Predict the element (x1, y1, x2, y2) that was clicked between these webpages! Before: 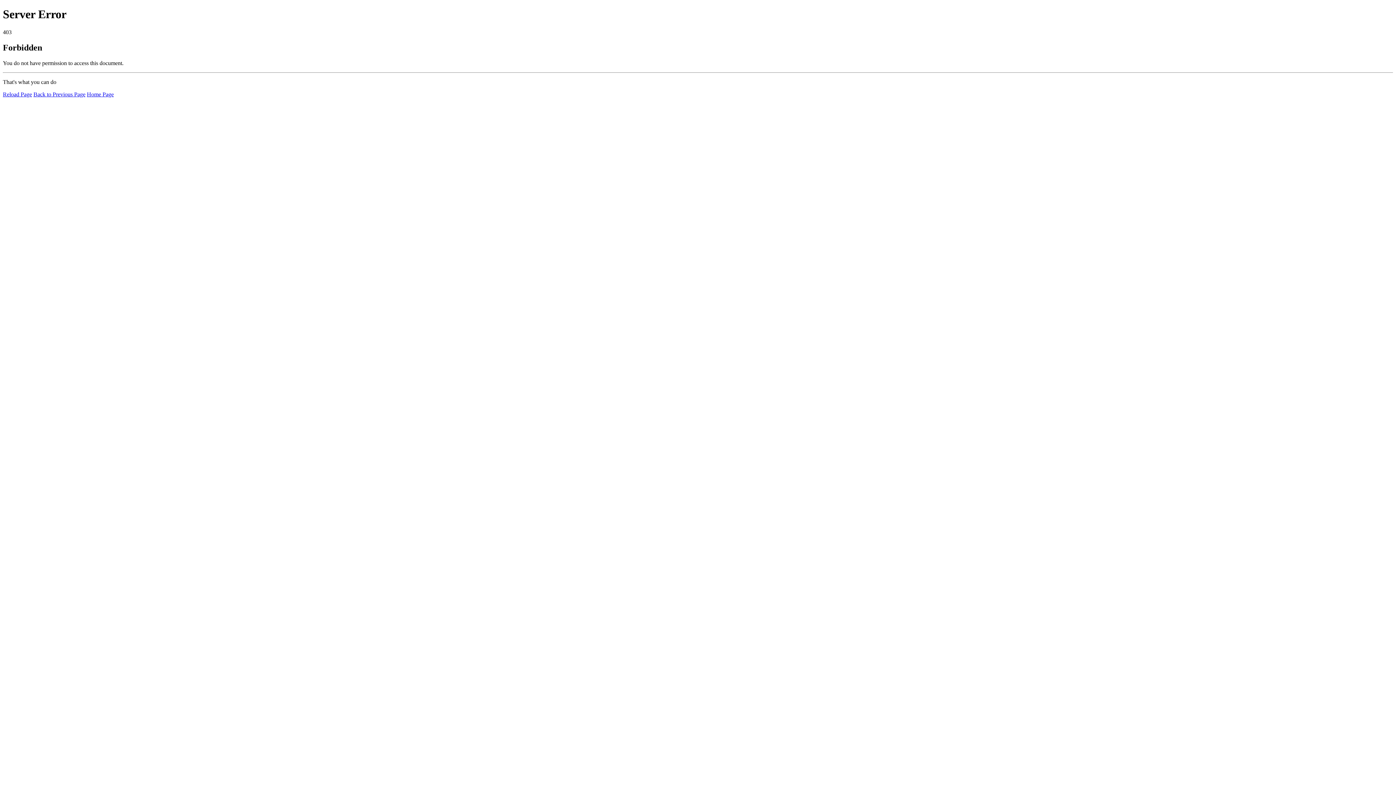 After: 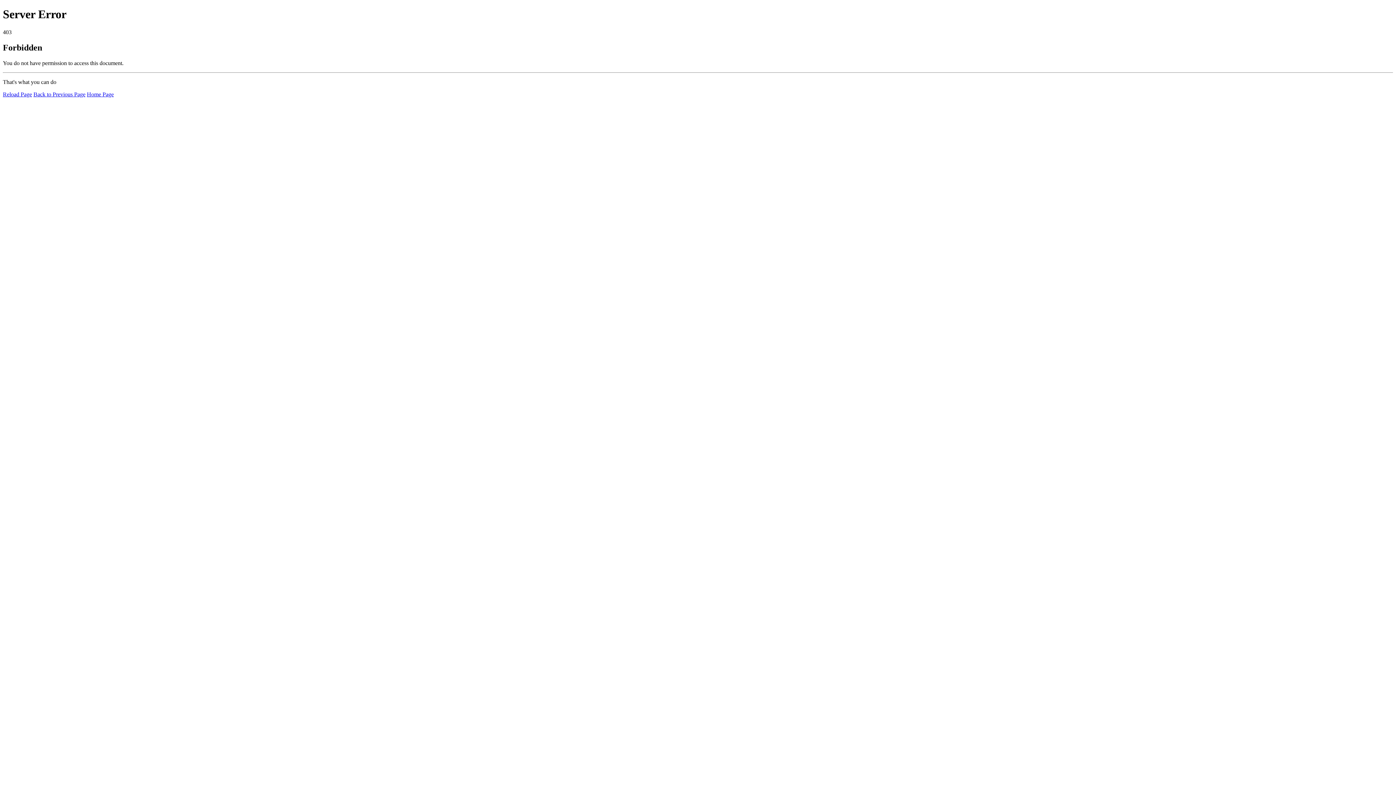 Action: bbox: (86, 91, 113, 97) label: Home Page